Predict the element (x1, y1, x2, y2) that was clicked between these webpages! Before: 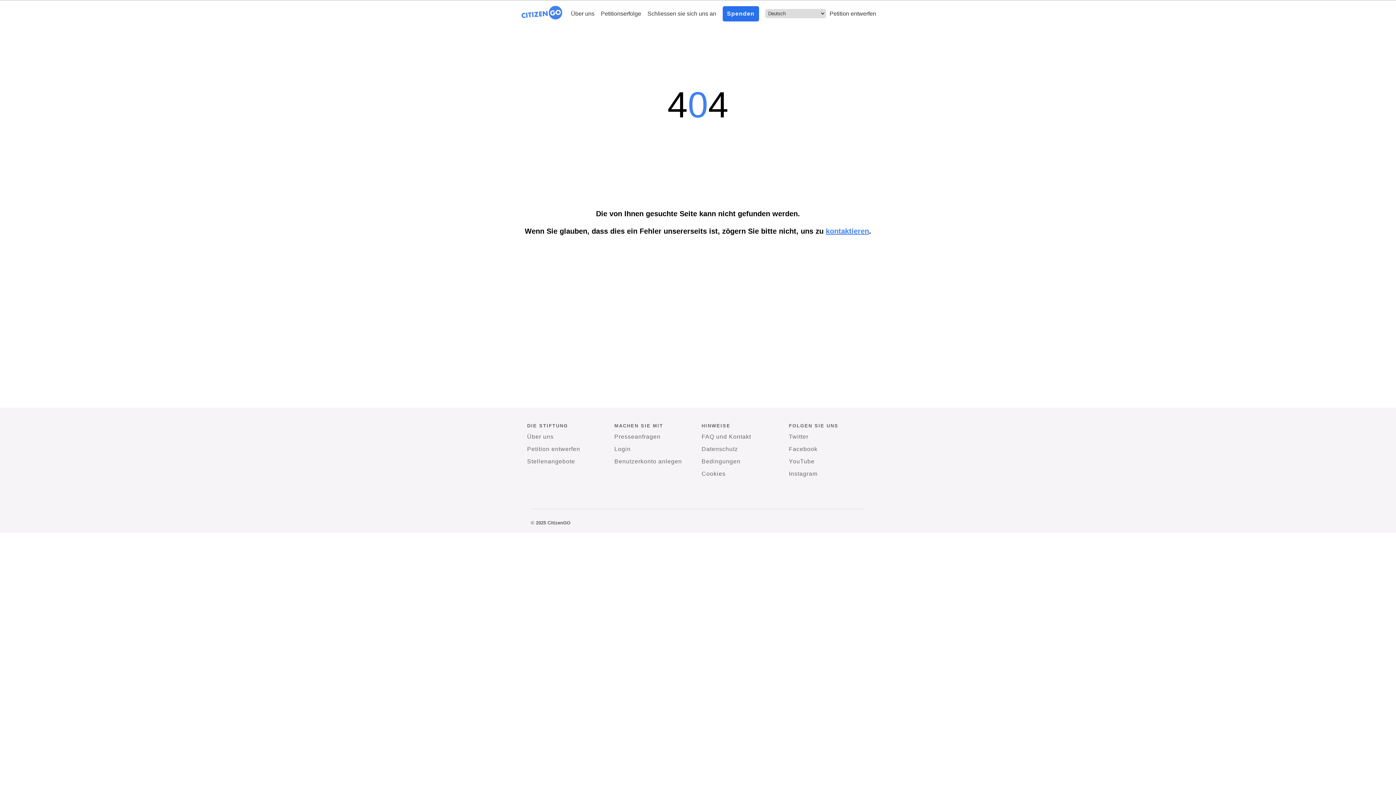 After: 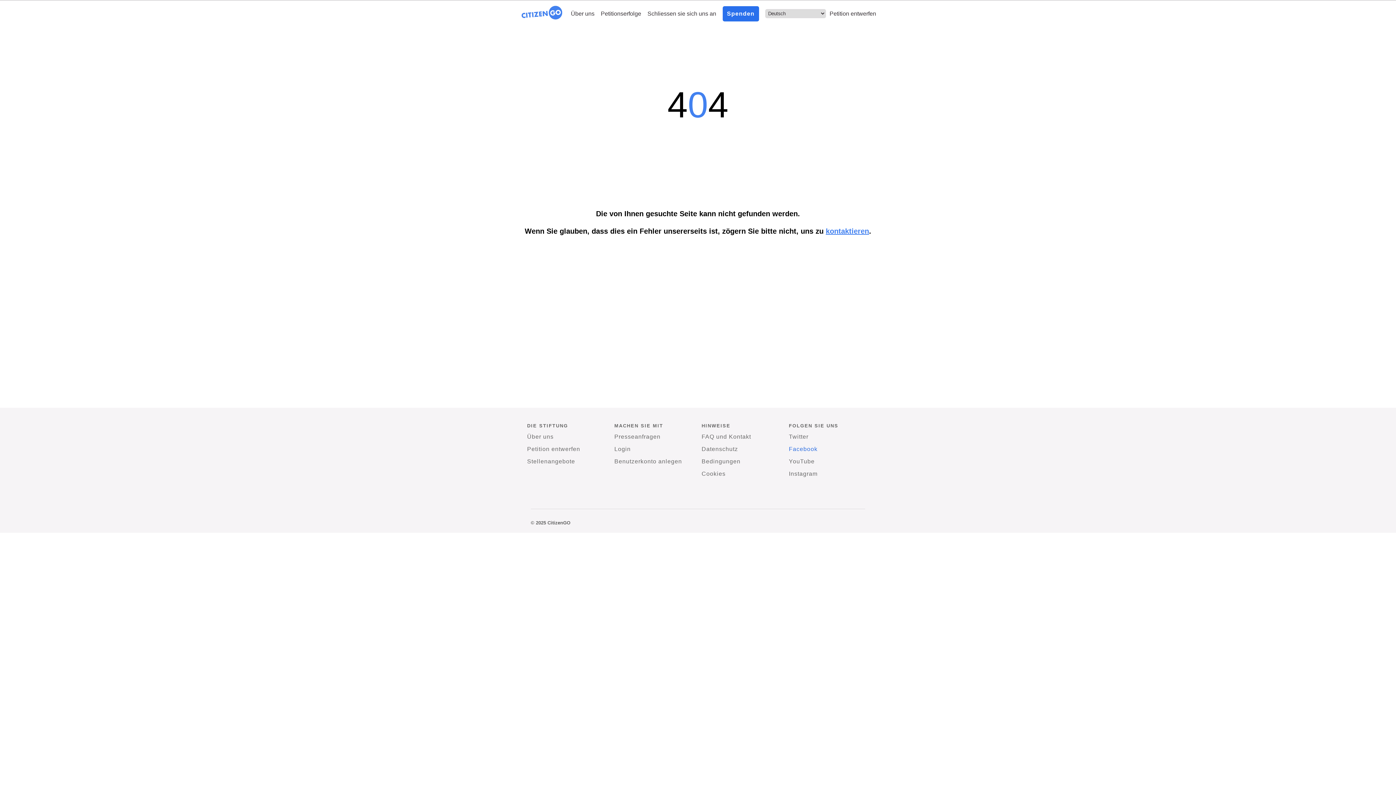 Action: label: Facebook bbox: (789, 444, 817, 454)